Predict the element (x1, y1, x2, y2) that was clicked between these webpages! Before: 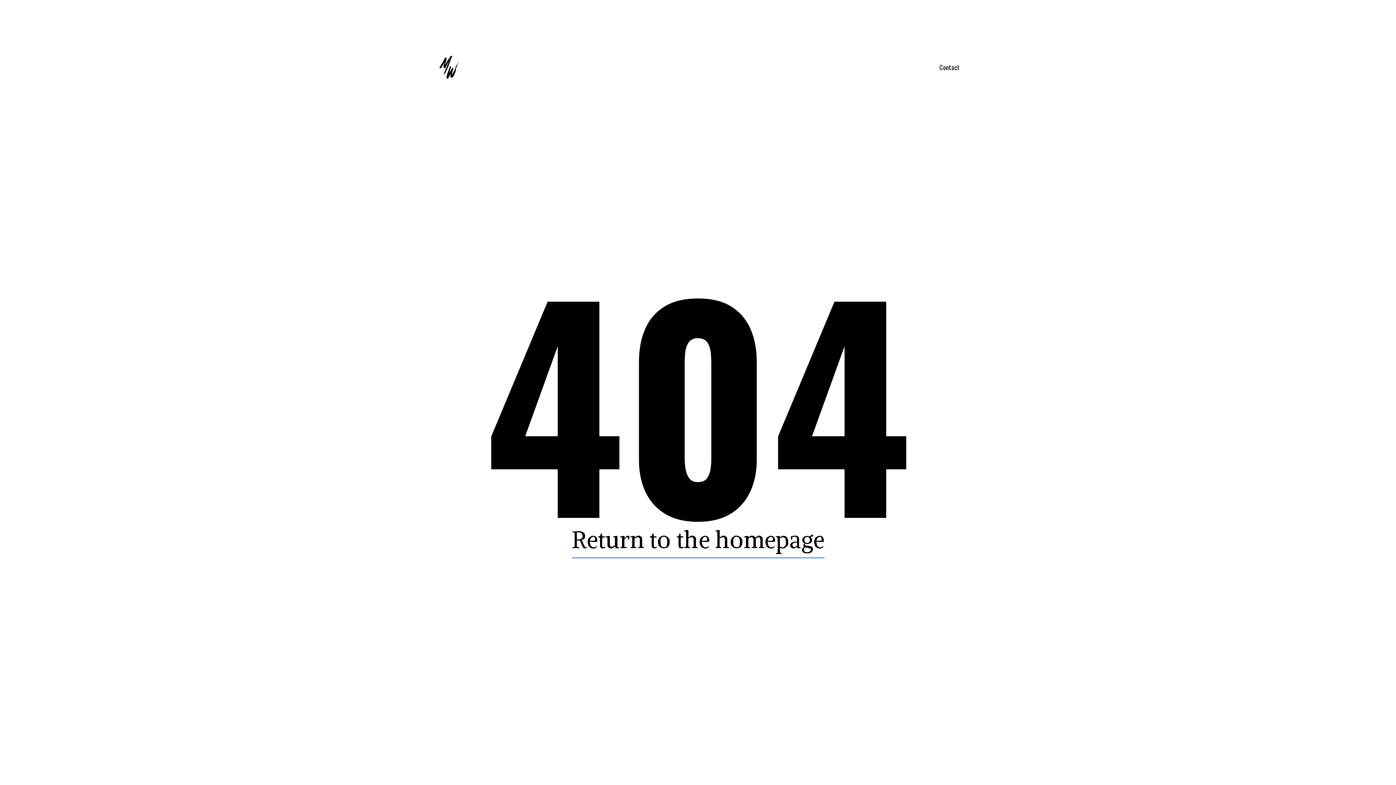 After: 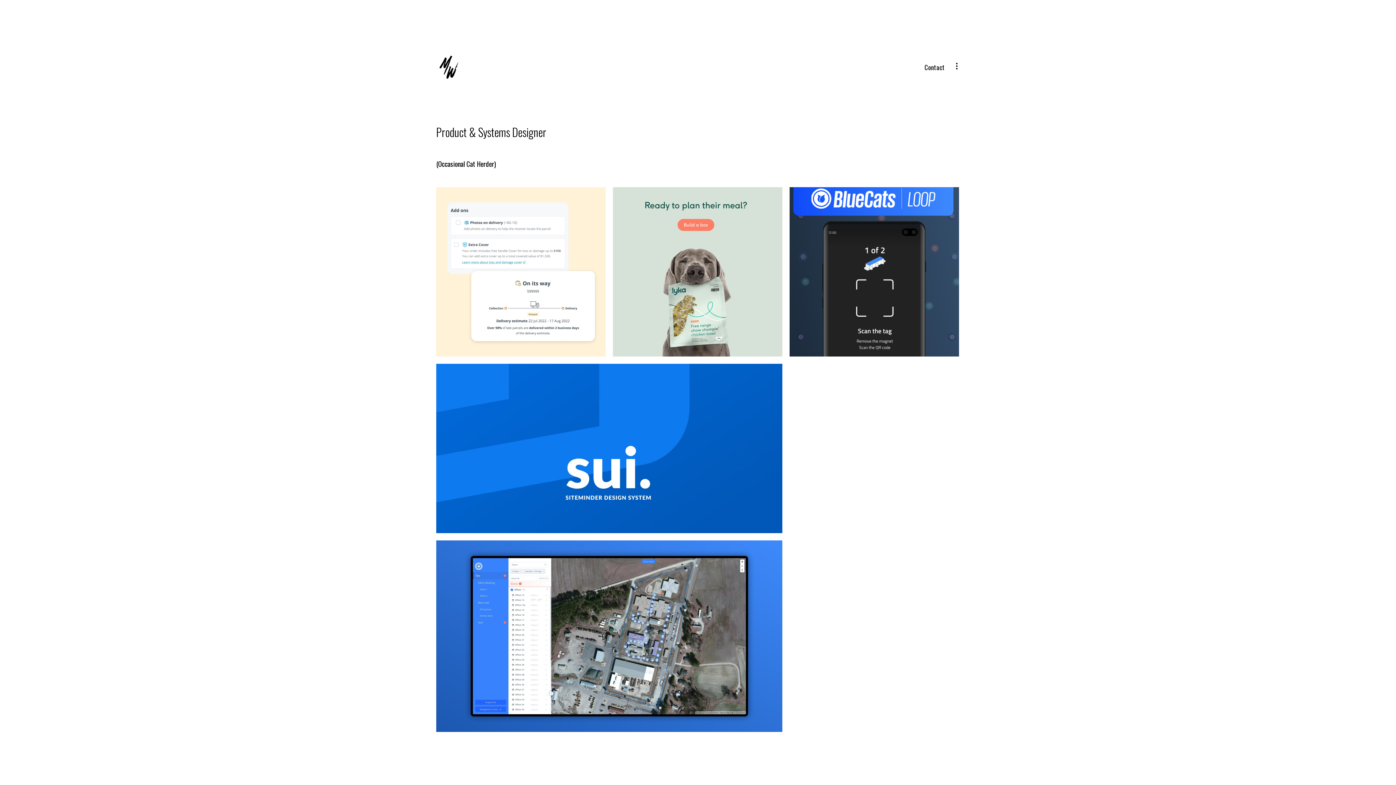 Action: bbox: (436, 54, 461, 80)